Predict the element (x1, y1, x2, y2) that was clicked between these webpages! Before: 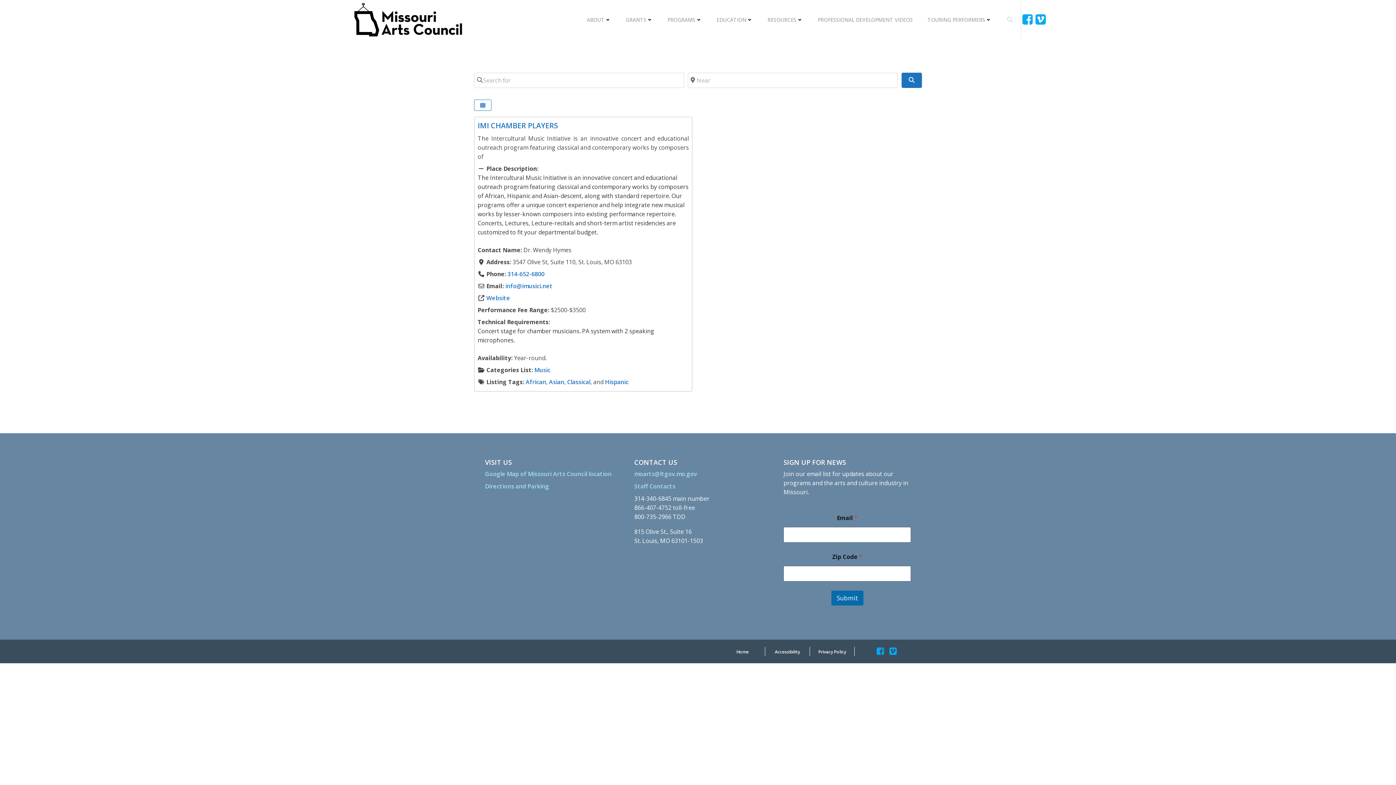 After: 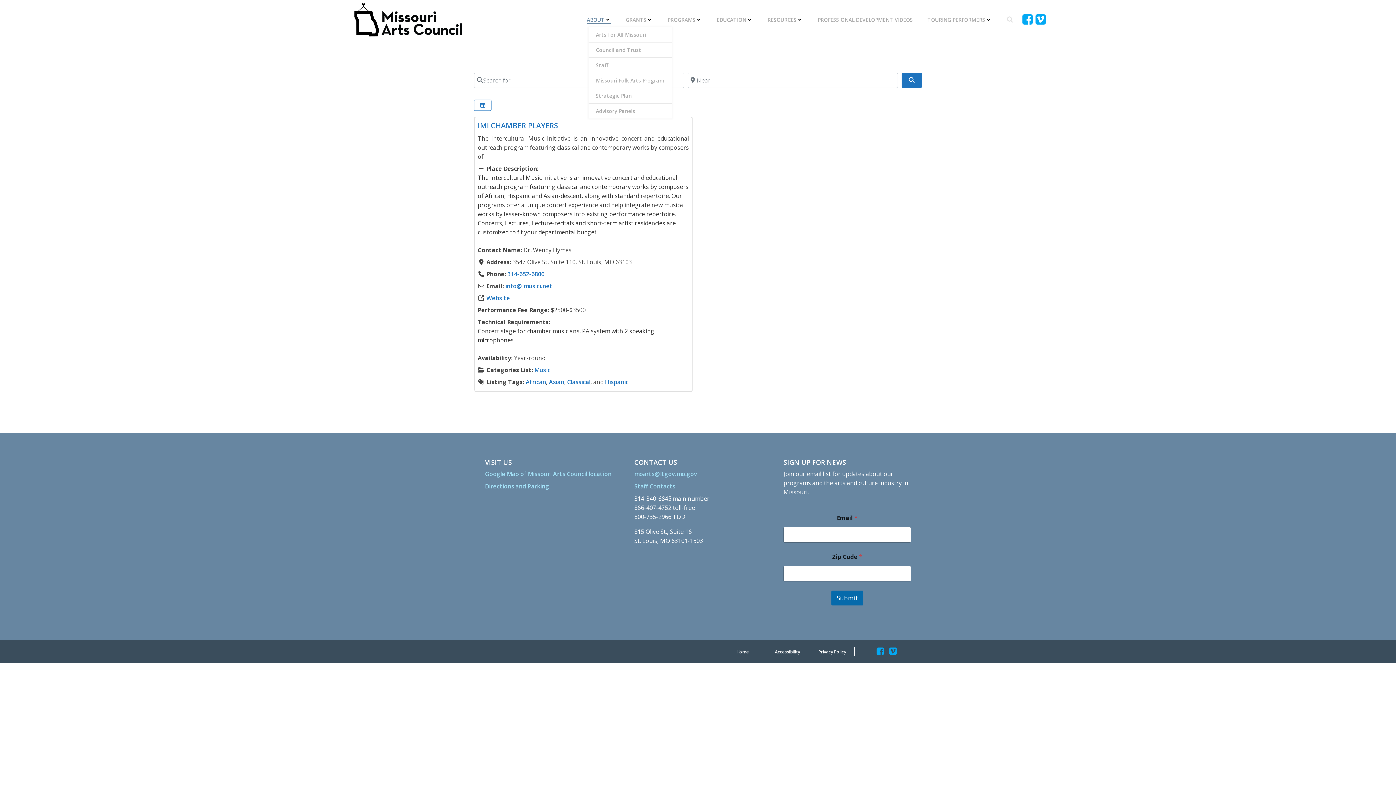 Action: bbox: (586, 16, 611, 23) label: ABOUT